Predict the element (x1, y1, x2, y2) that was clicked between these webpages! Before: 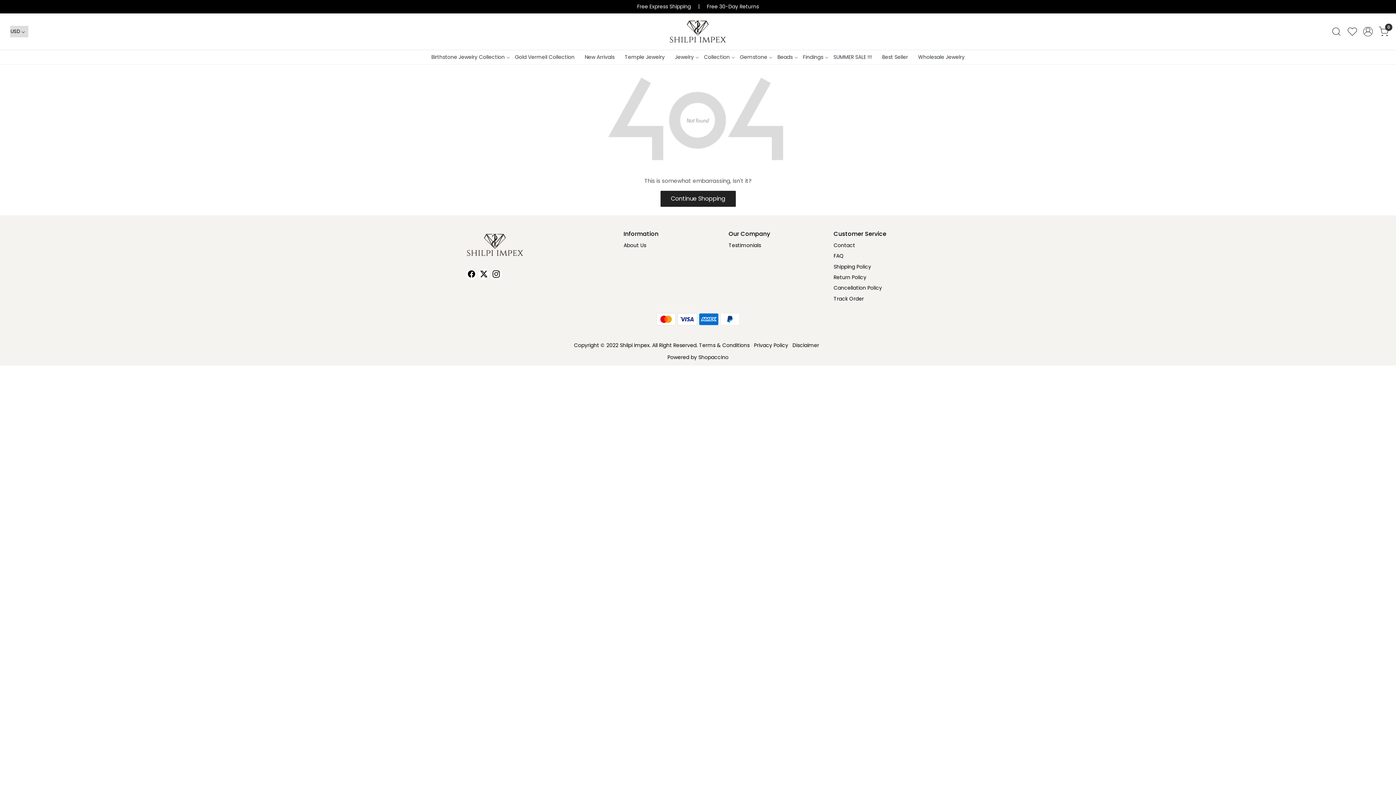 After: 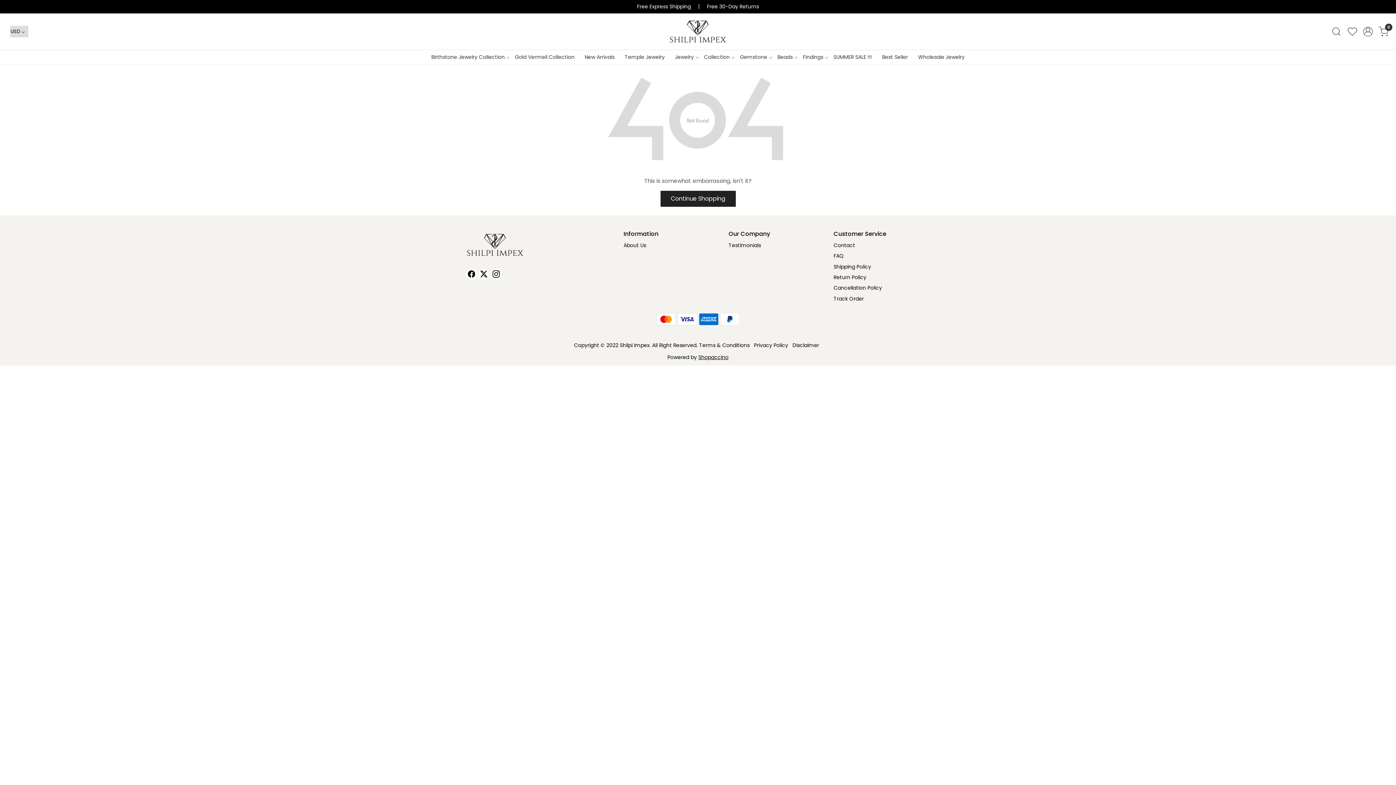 Action: bbox: (698, 353, 728, 361) label: Shopaccino